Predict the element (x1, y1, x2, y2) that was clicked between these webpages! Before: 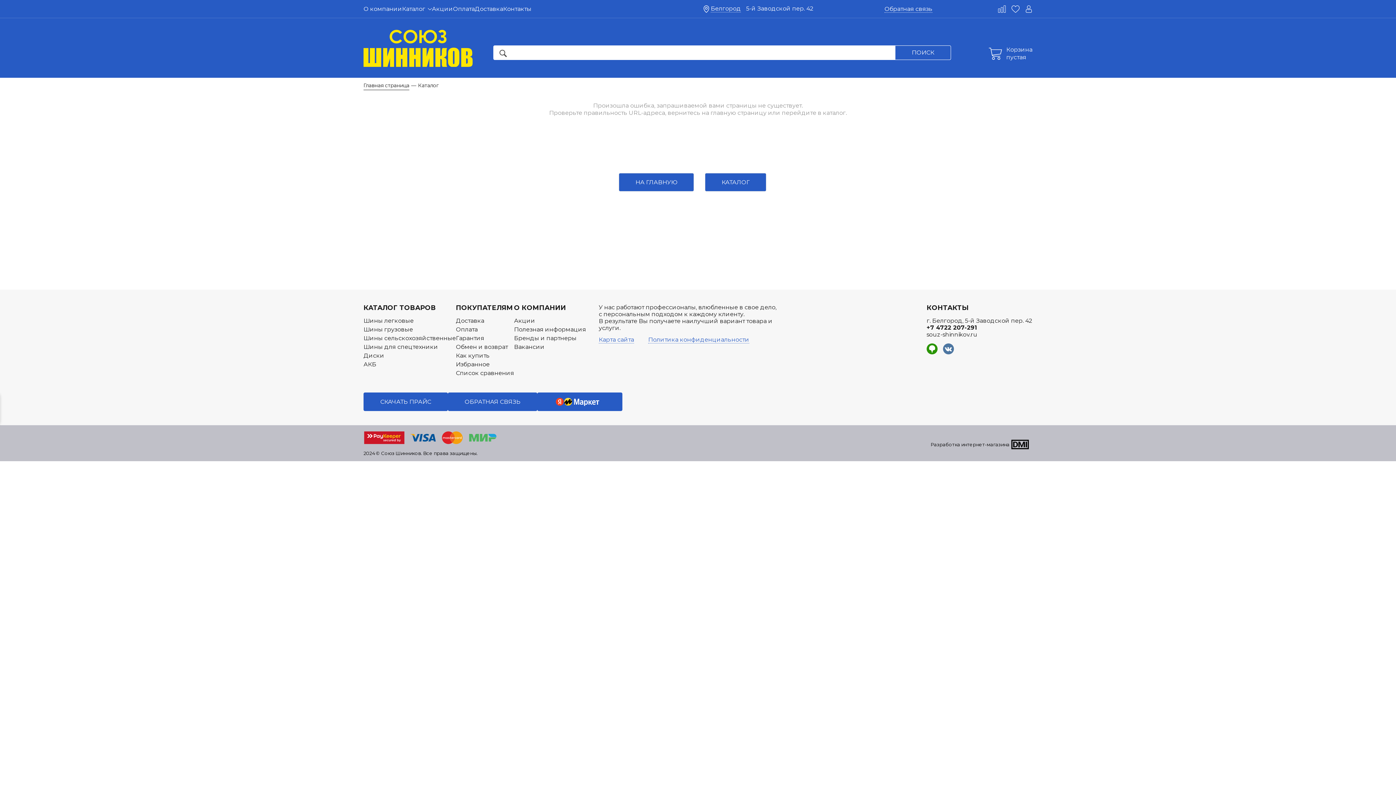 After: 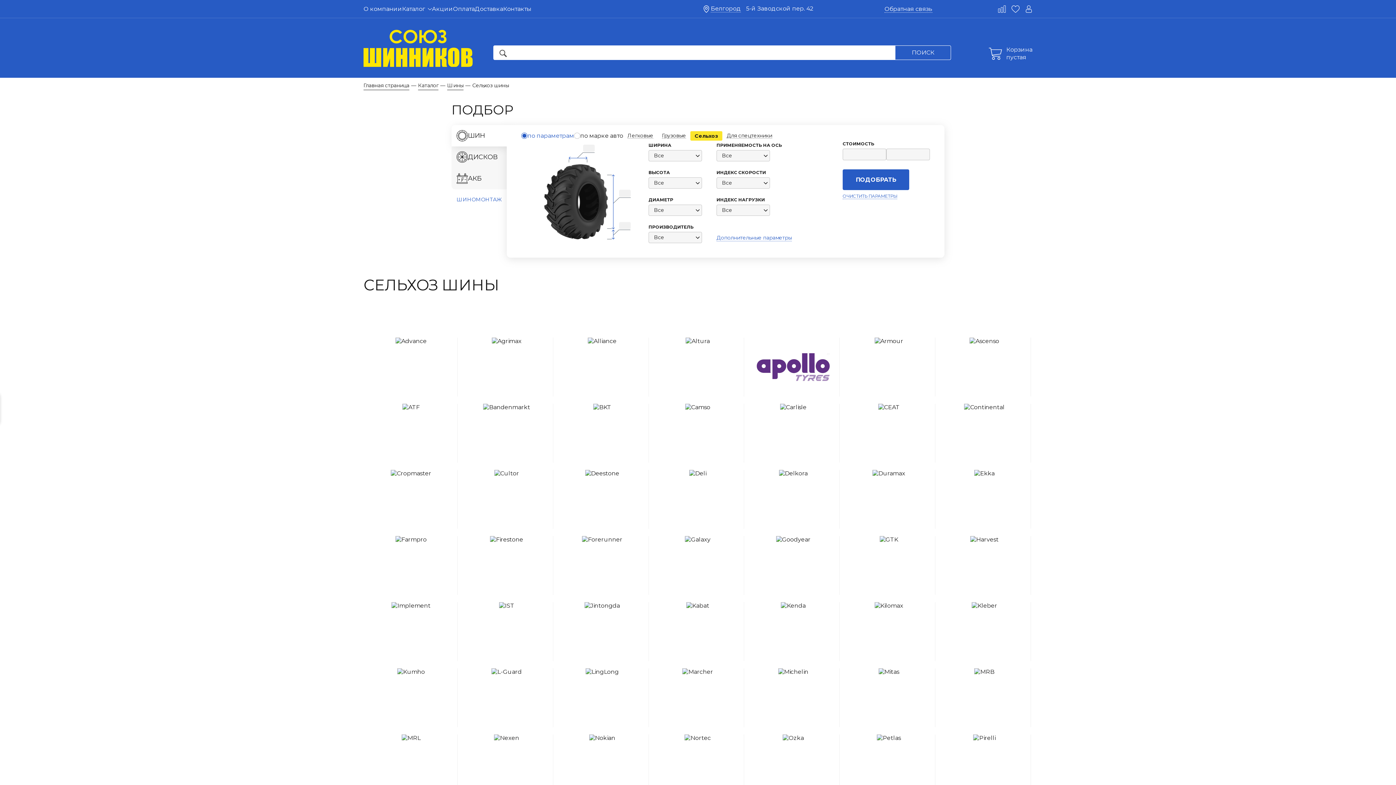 Action: bbox: (363, 334, 456, 343) label: Шины сельскохозяйственные